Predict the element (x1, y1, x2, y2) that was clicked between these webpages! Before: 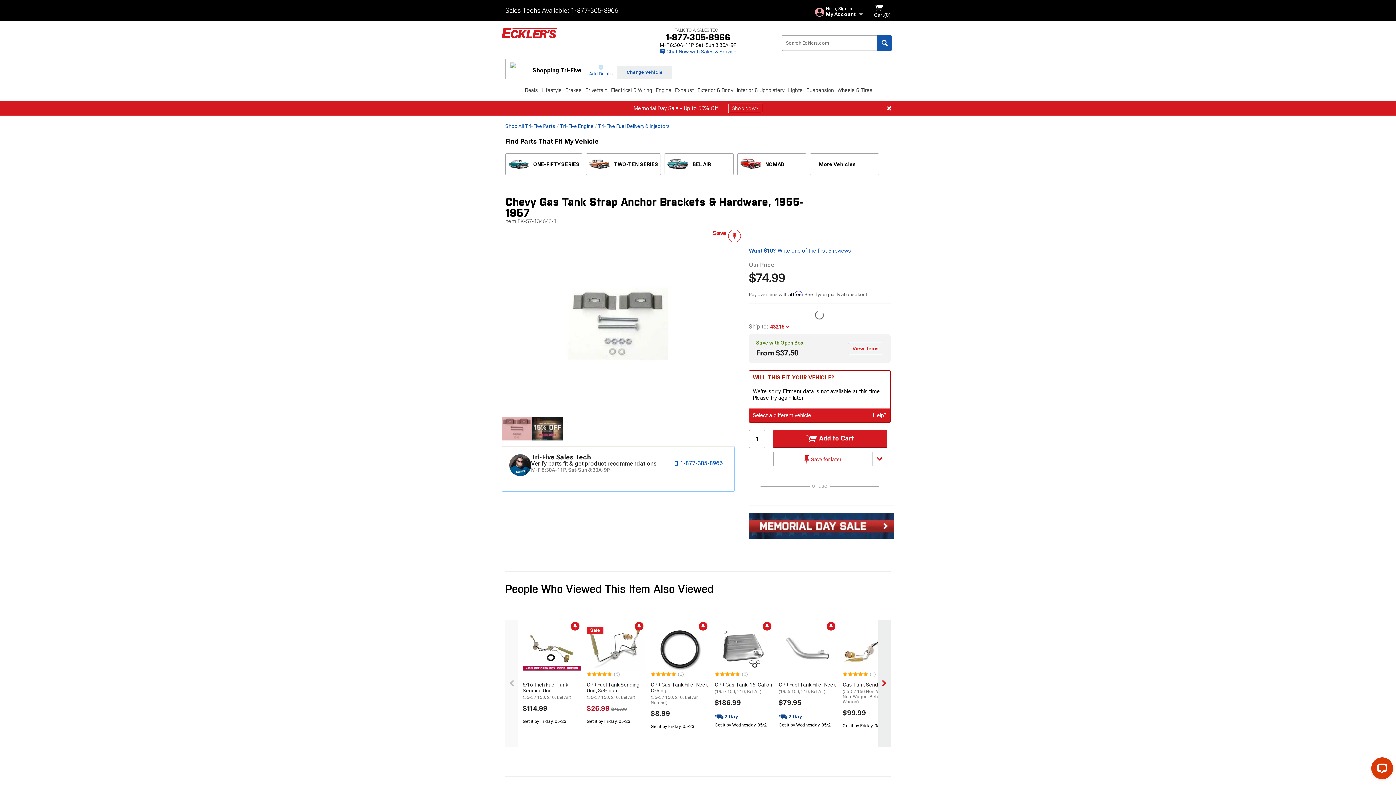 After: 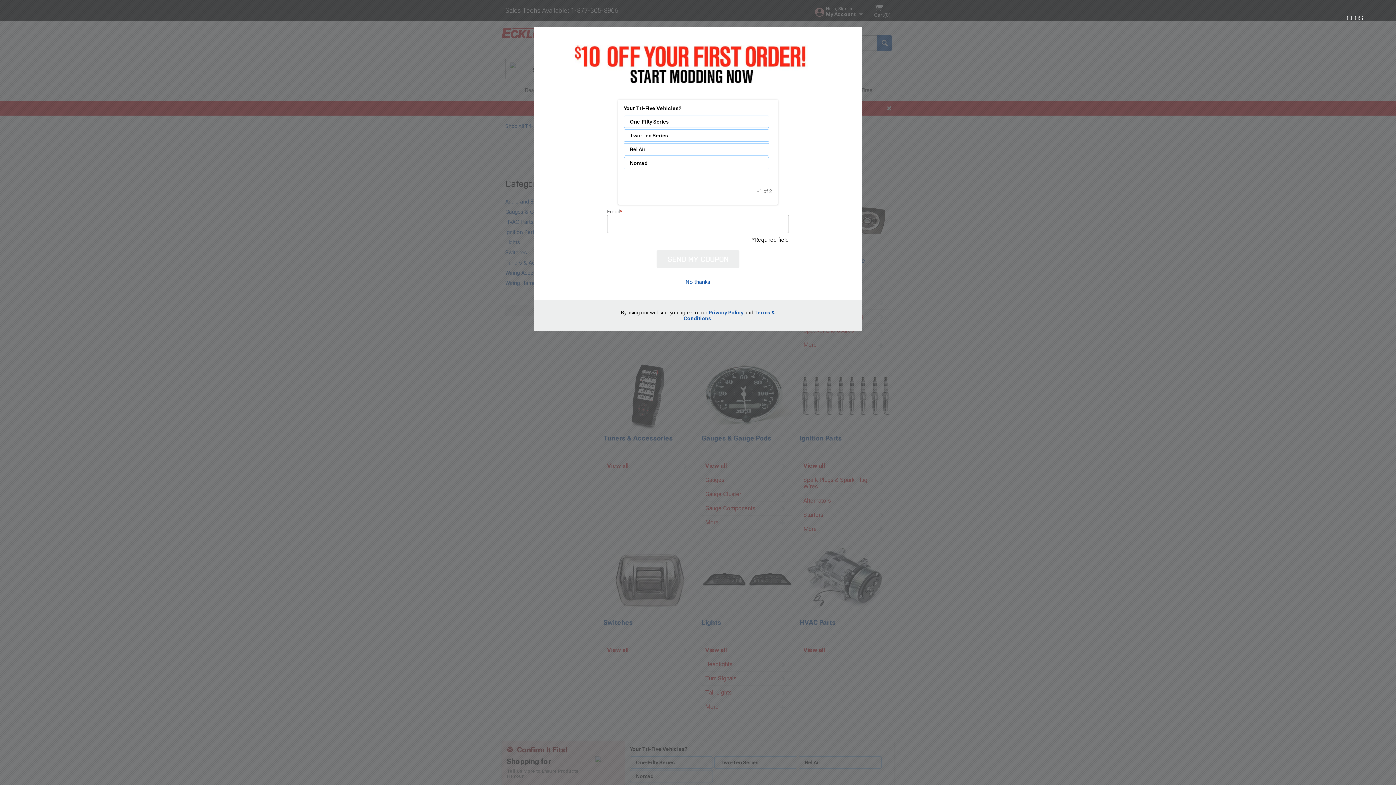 Action: label: Electrical & Wiring bbox: (609, 79, 654, 101)